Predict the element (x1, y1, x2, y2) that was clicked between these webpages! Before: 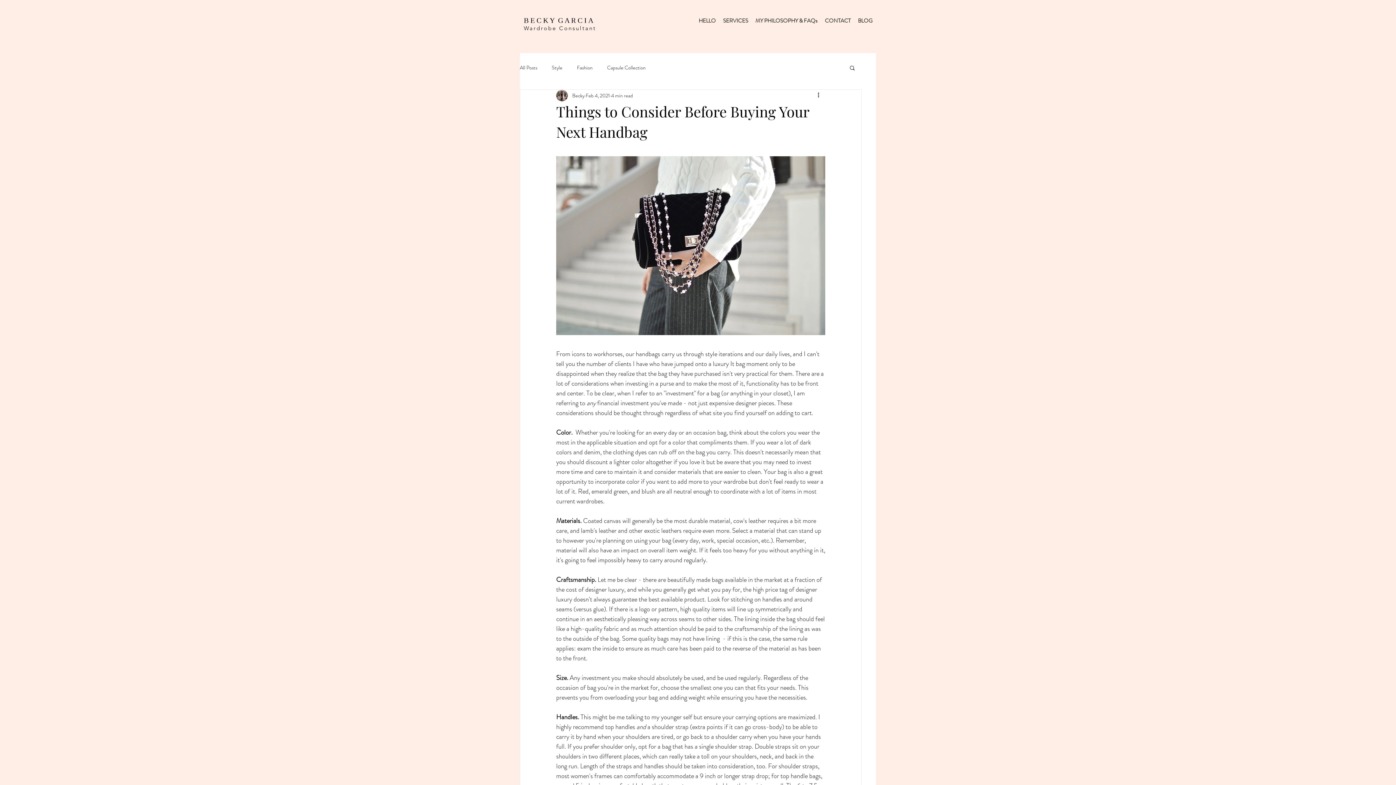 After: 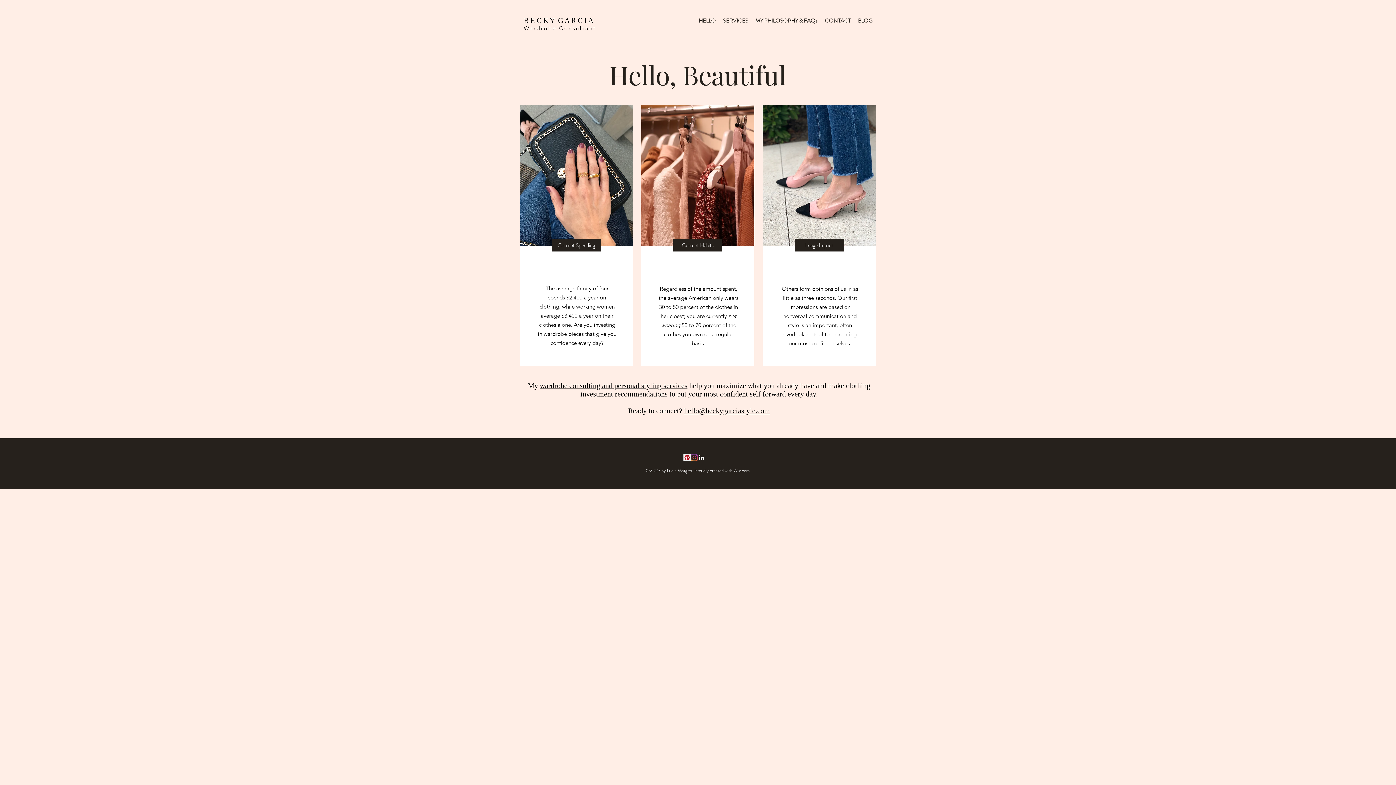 Action: bbox: (695, 11, 719, 29) label: HELLO